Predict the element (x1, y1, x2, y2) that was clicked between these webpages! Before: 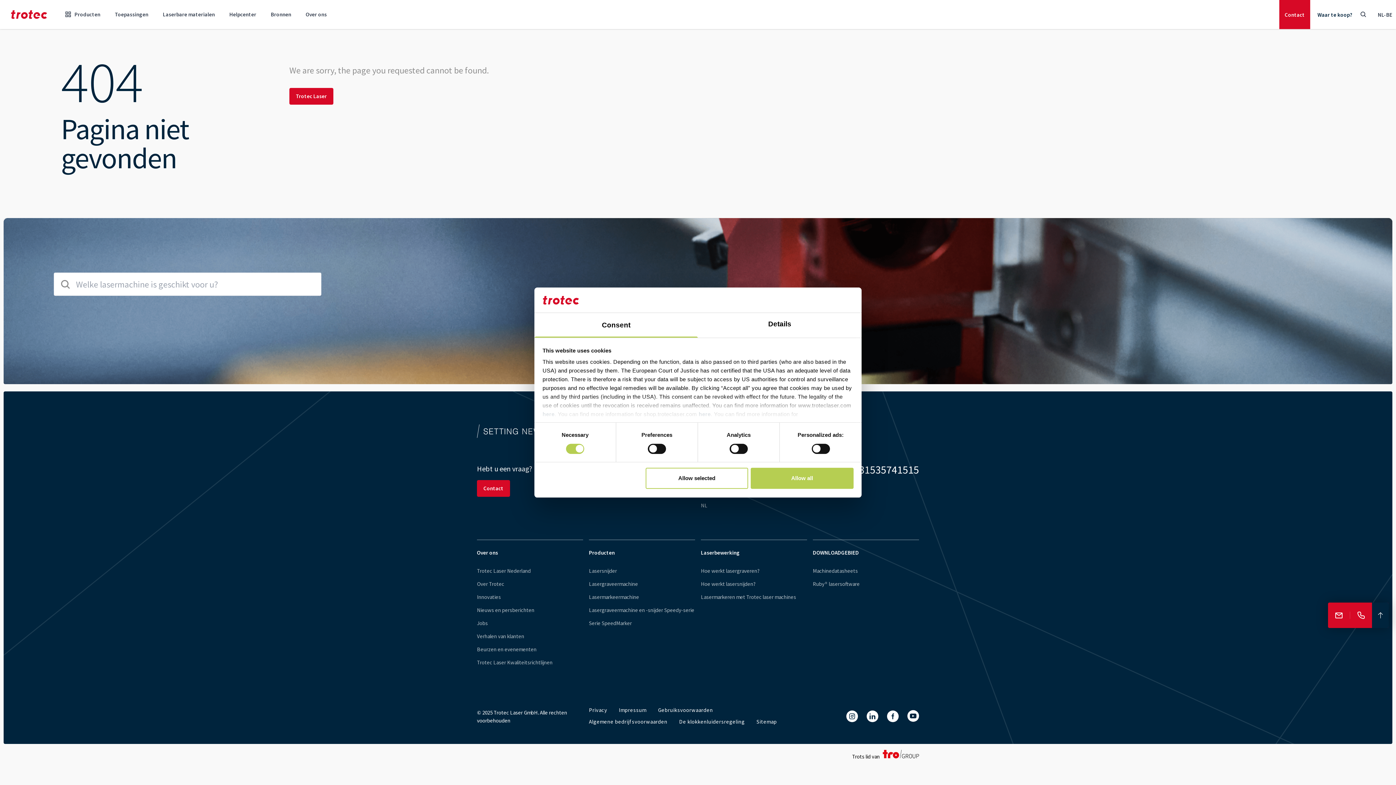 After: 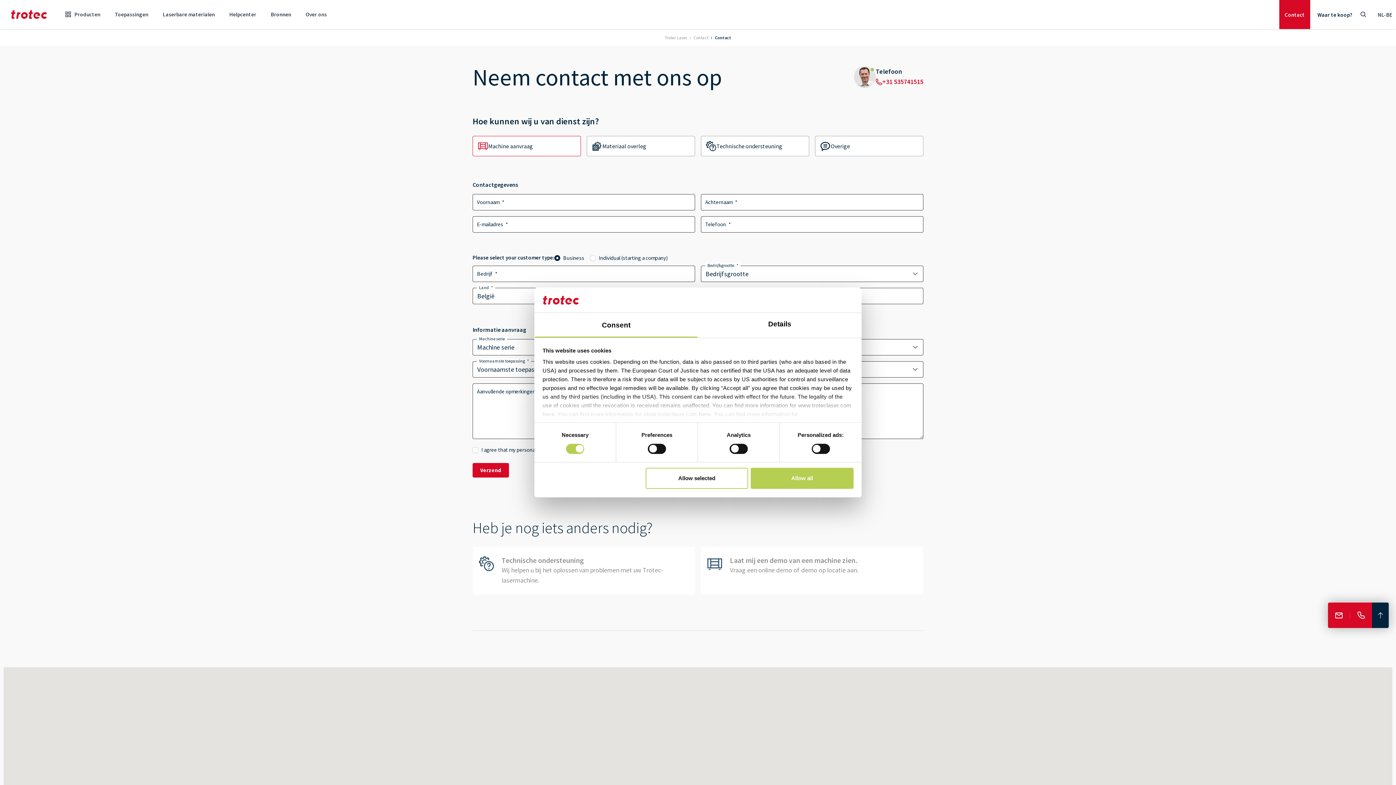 Action: label: Contact bbox: (477, 480, 510, 497)